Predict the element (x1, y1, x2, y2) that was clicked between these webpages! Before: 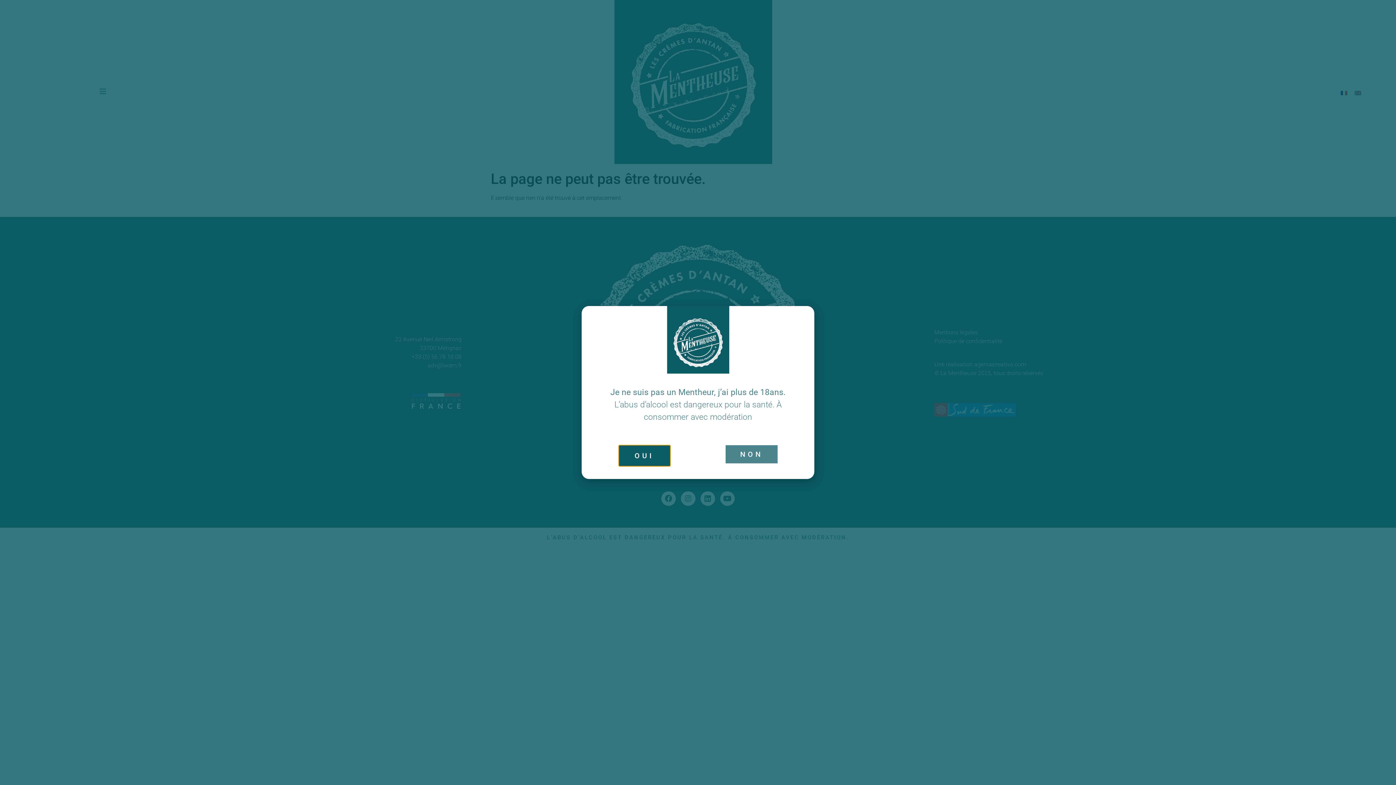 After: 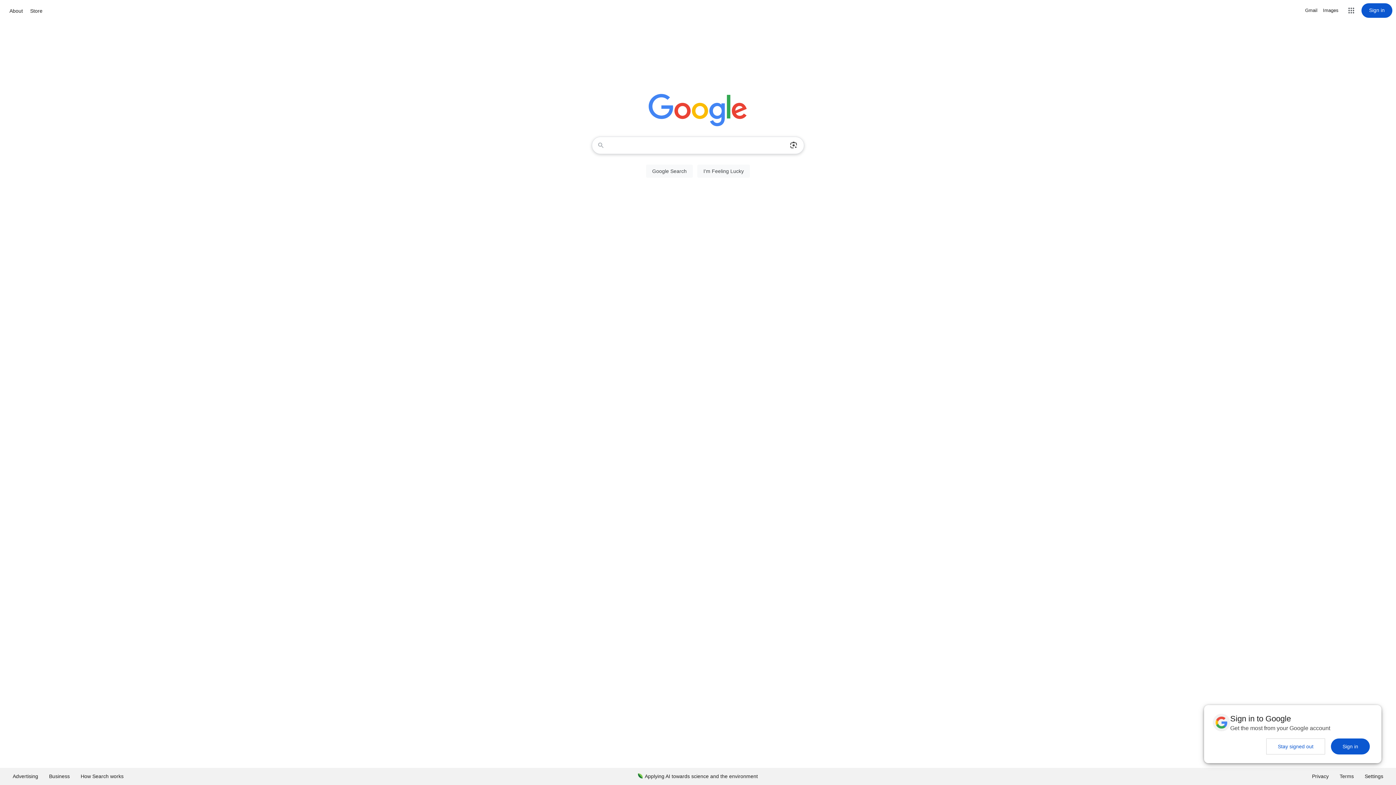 Action: label: NON bbox: (725, 445, 777, 463)